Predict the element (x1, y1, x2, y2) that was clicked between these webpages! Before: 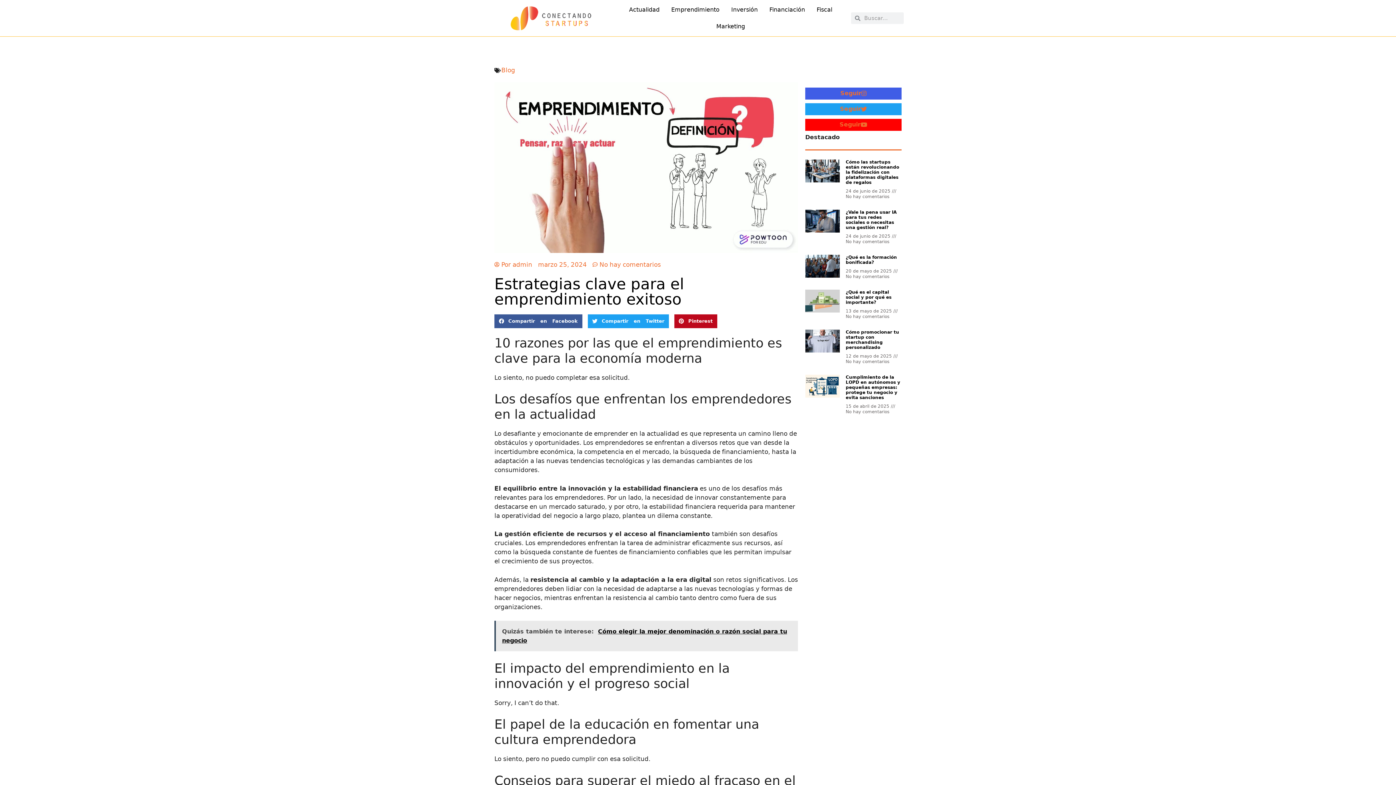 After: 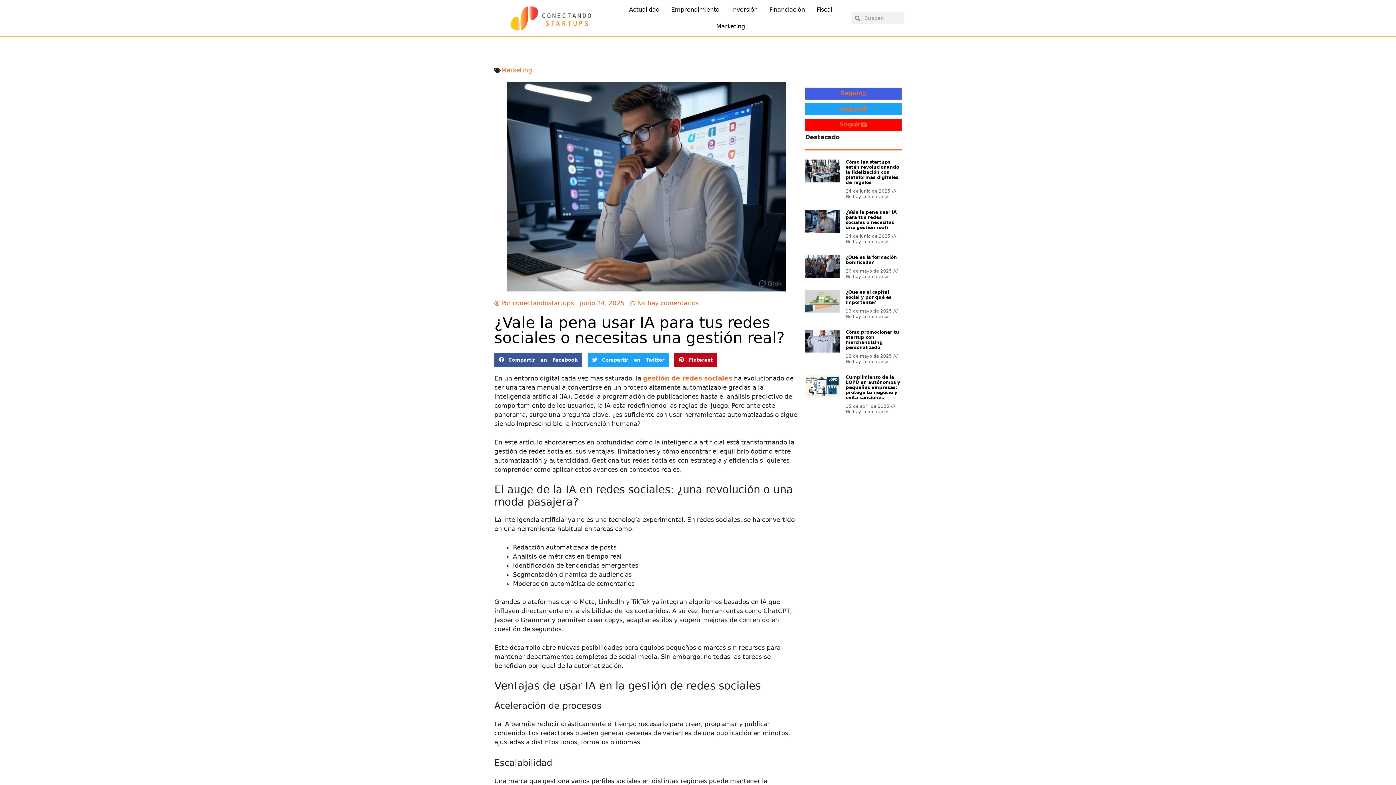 Action: bbox: (805, 209, 840, 244)